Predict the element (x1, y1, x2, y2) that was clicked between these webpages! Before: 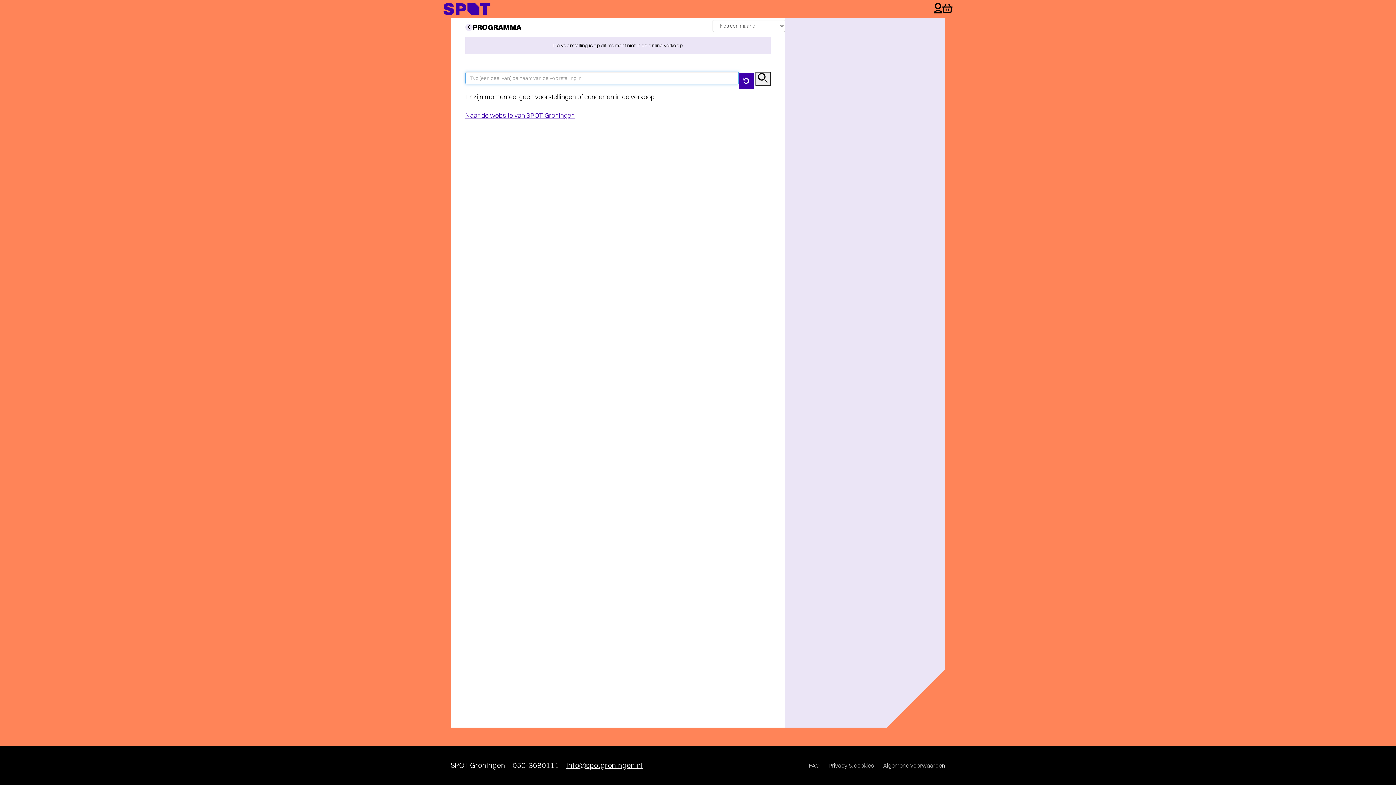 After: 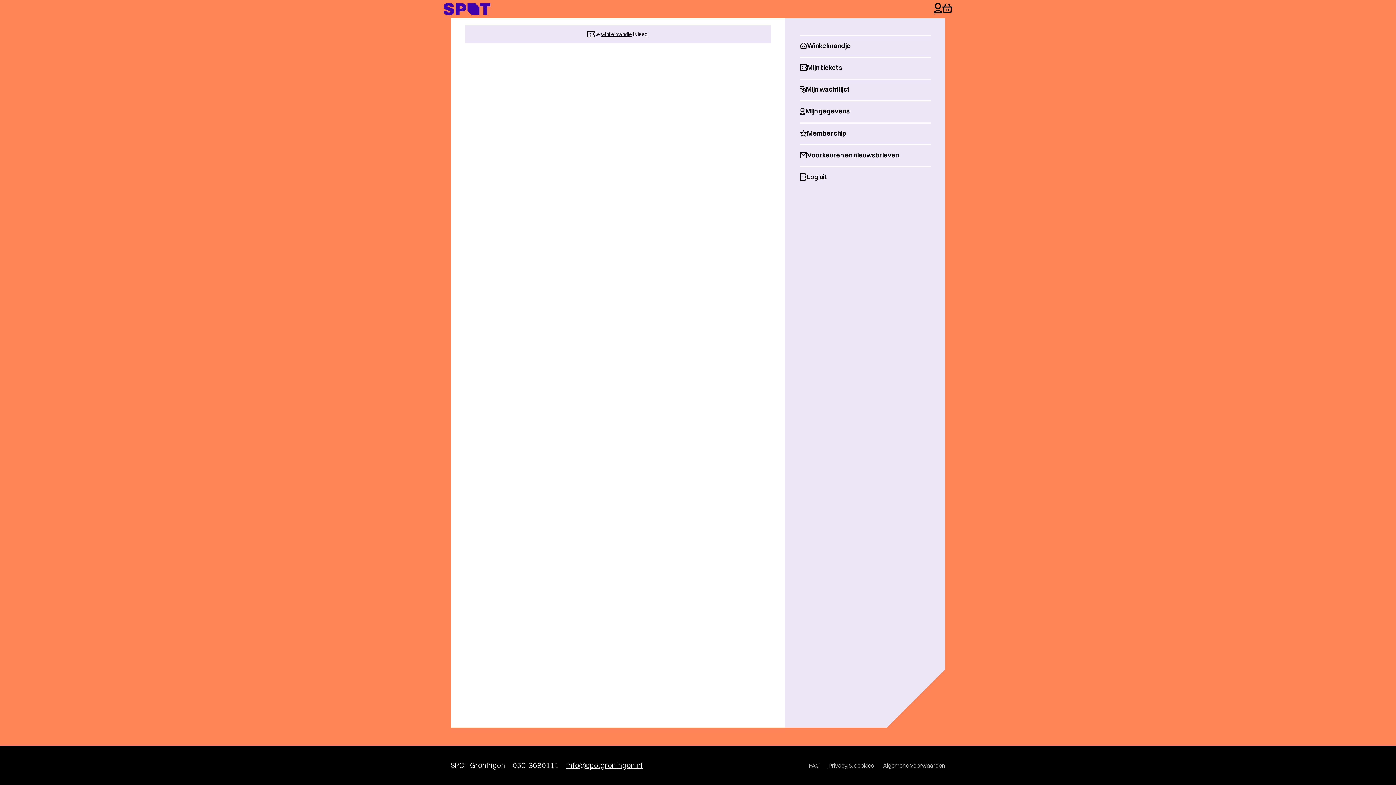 Action: bbox: (942, 3, 952, 14) label: Winkelmandje